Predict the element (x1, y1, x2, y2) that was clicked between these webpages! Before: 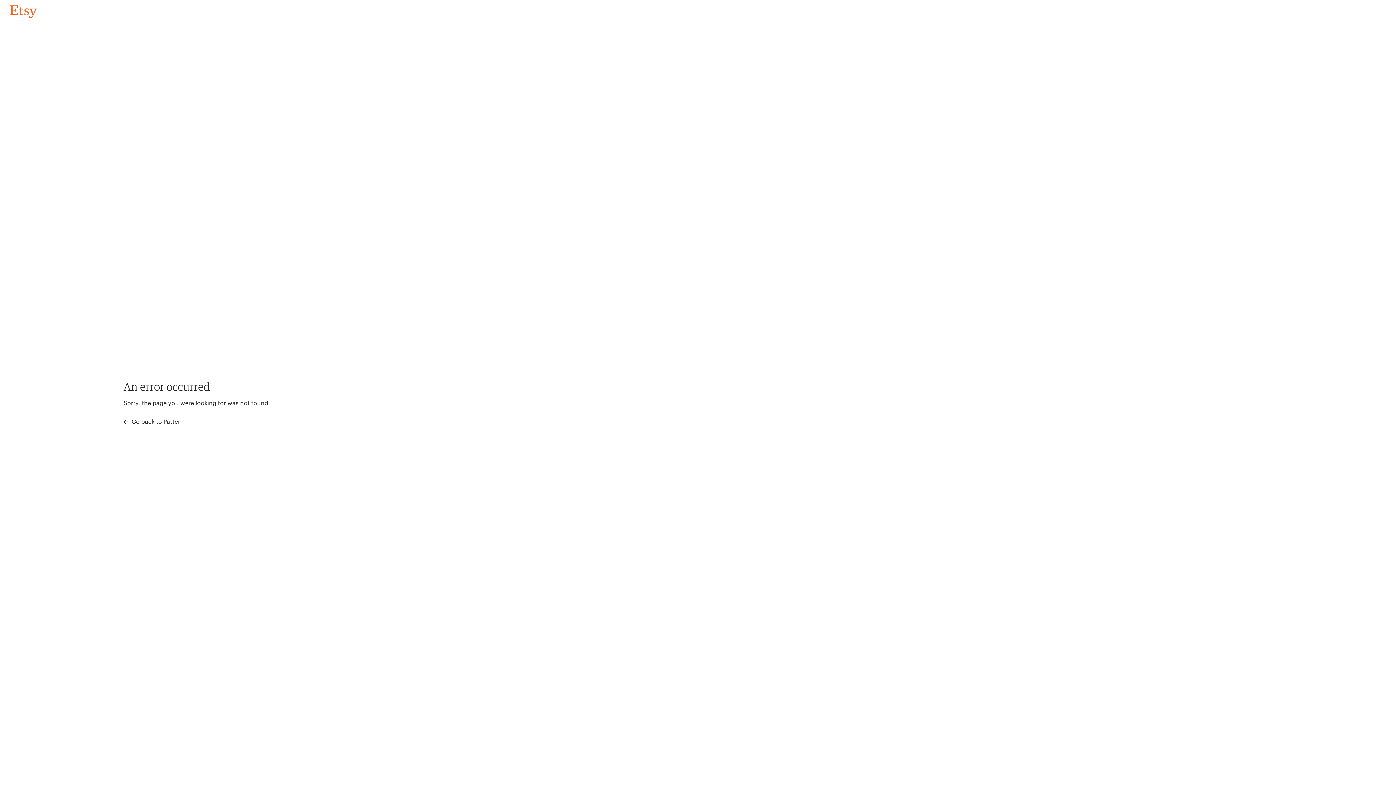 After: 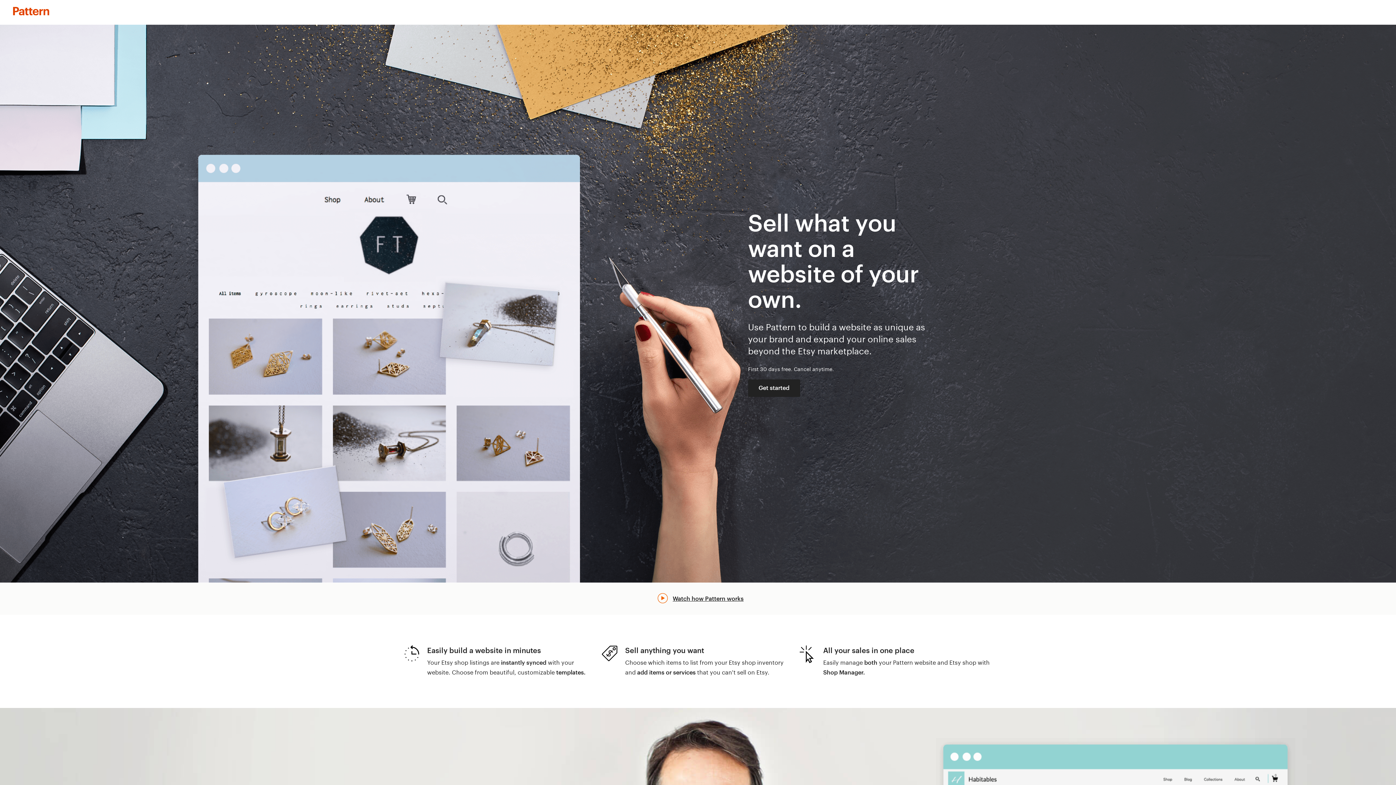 Action: bbox: (123, 417, 183, 426) label:  Go back to Pattern